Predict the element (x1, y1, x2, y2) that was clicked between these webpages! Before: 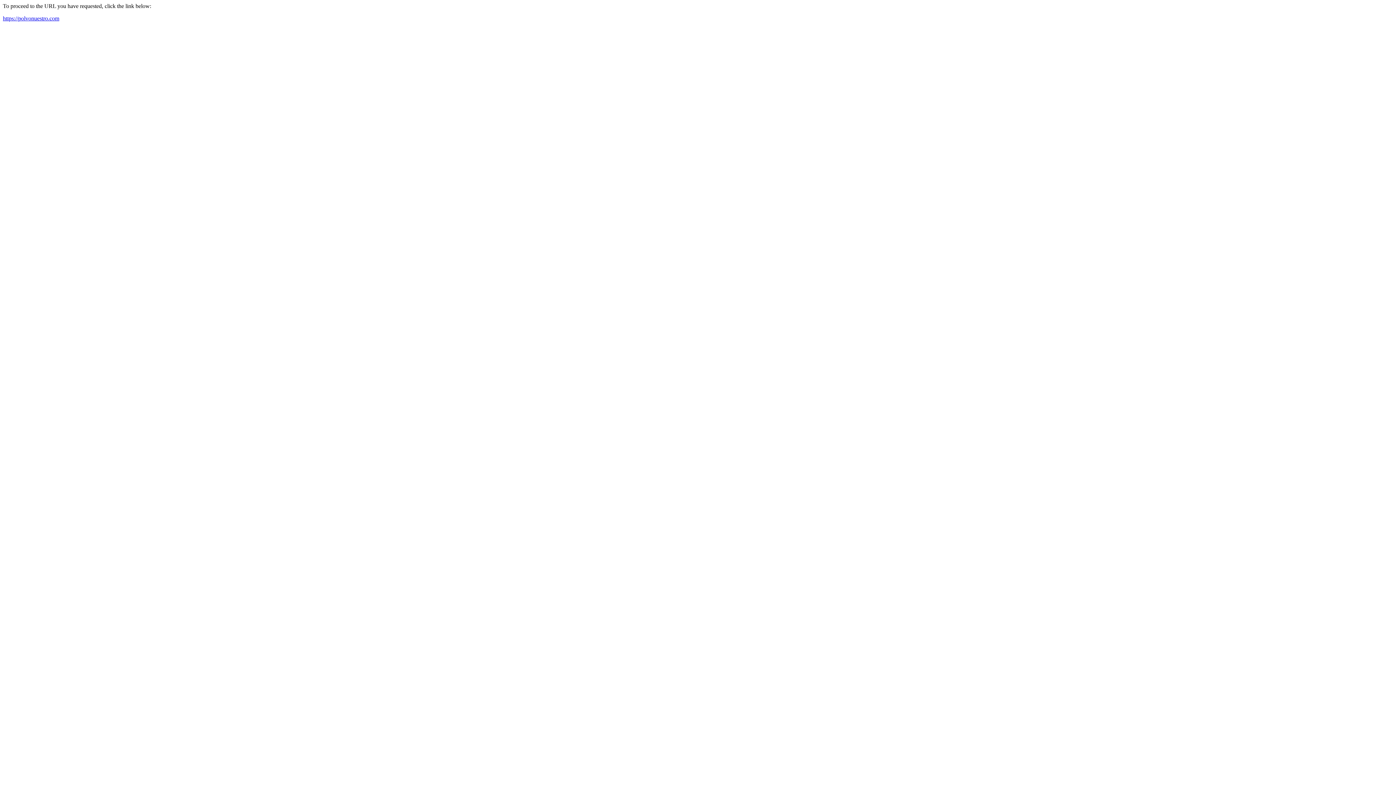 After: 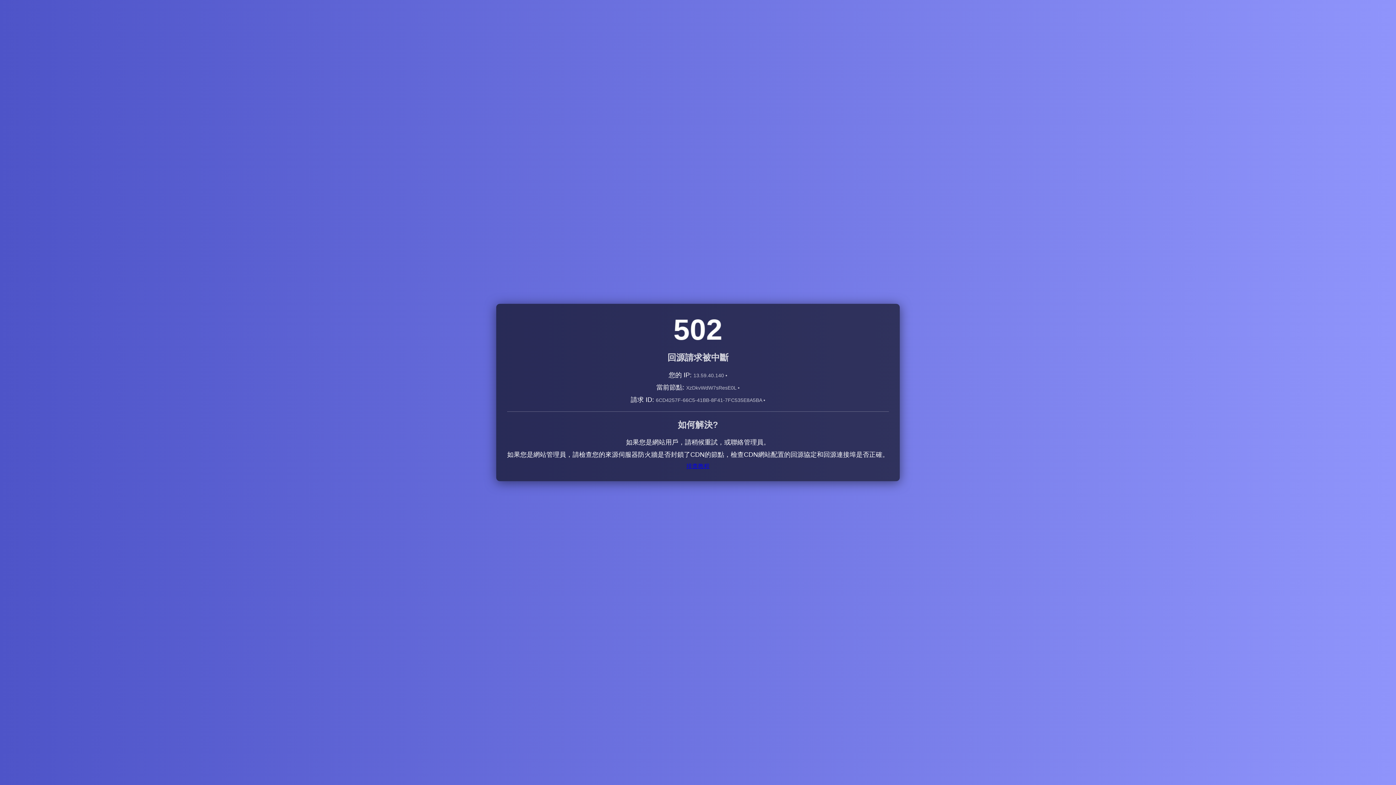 Action: label: https://polvonuestro.com bbox: (2, 15, 59, 21)